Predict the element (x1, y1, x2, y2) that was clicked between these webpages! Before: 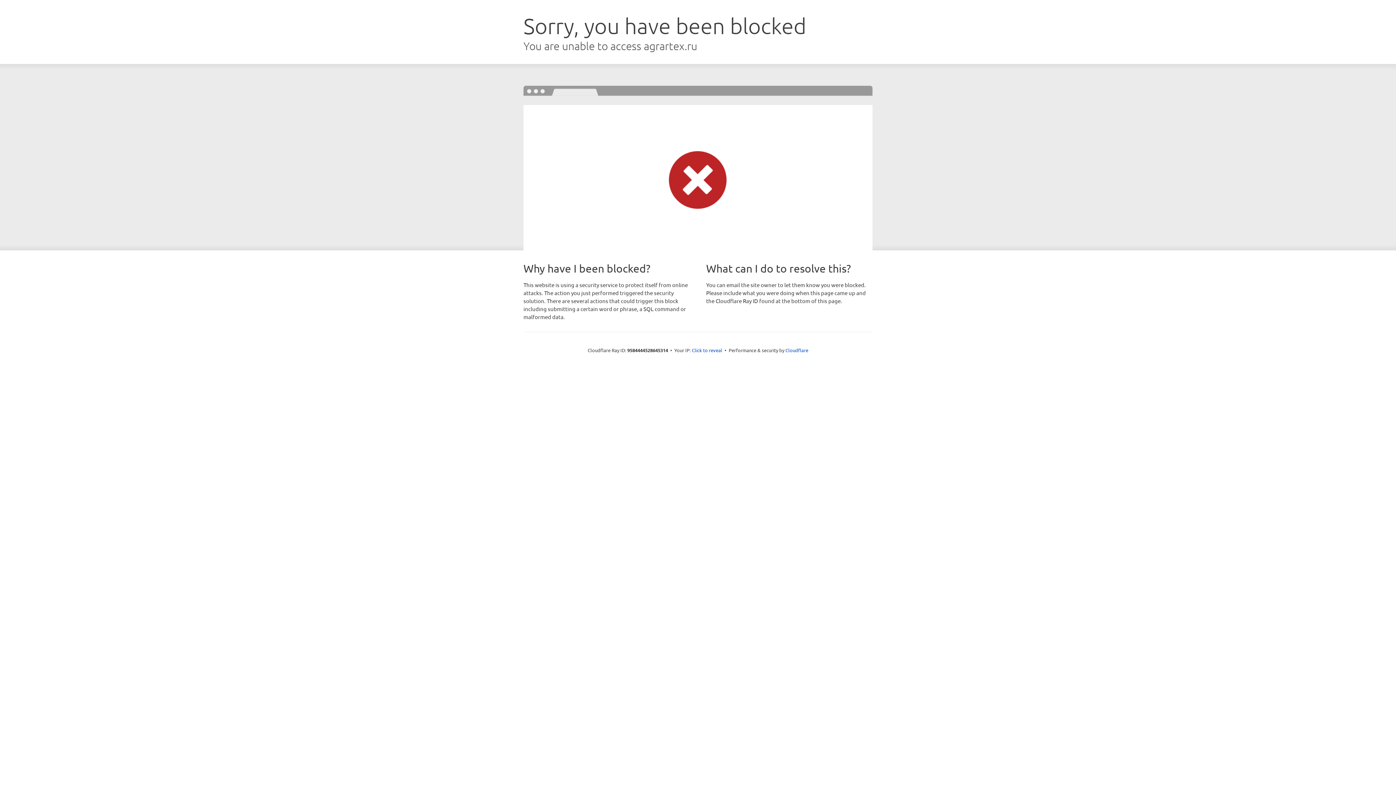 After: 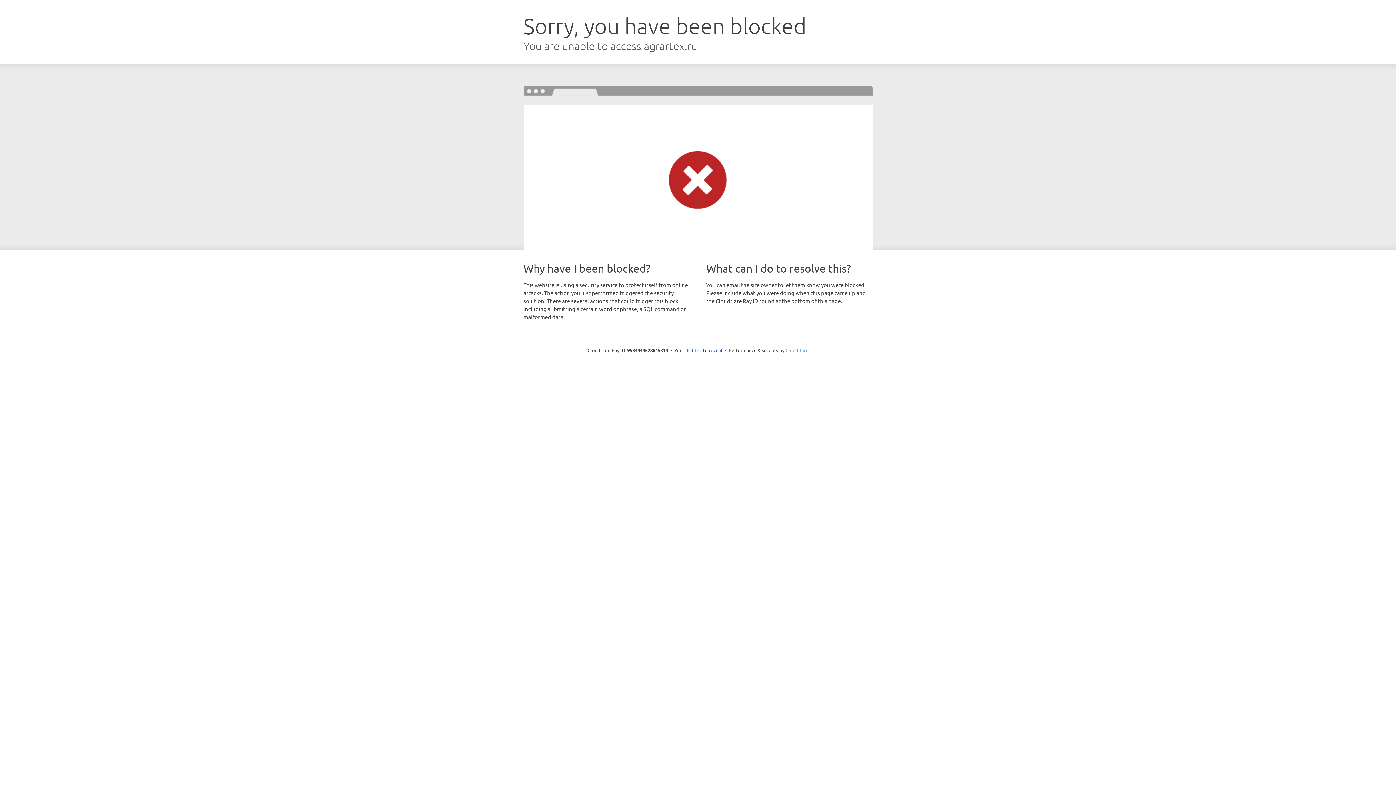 Action: label: Cloudflare bbox: (785, 347, 808, 353)